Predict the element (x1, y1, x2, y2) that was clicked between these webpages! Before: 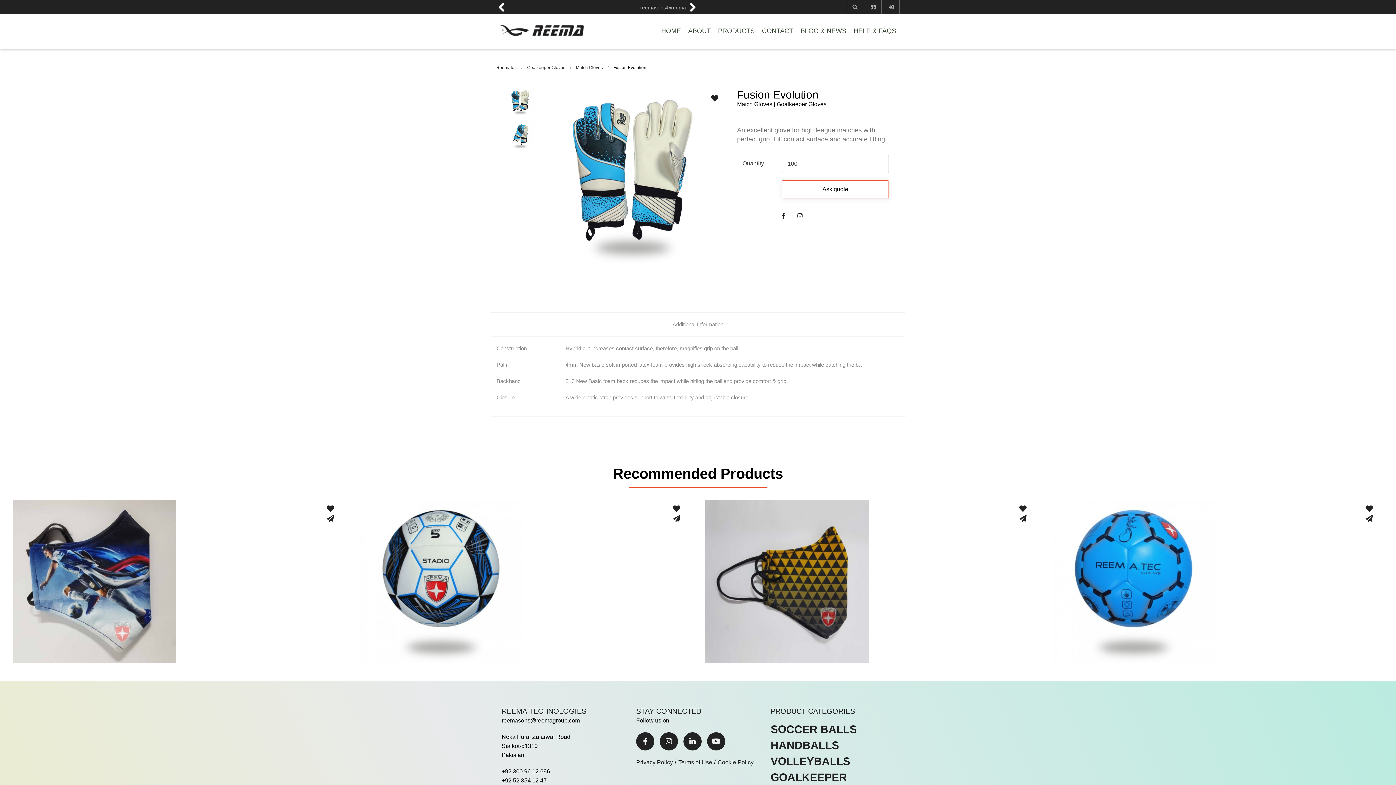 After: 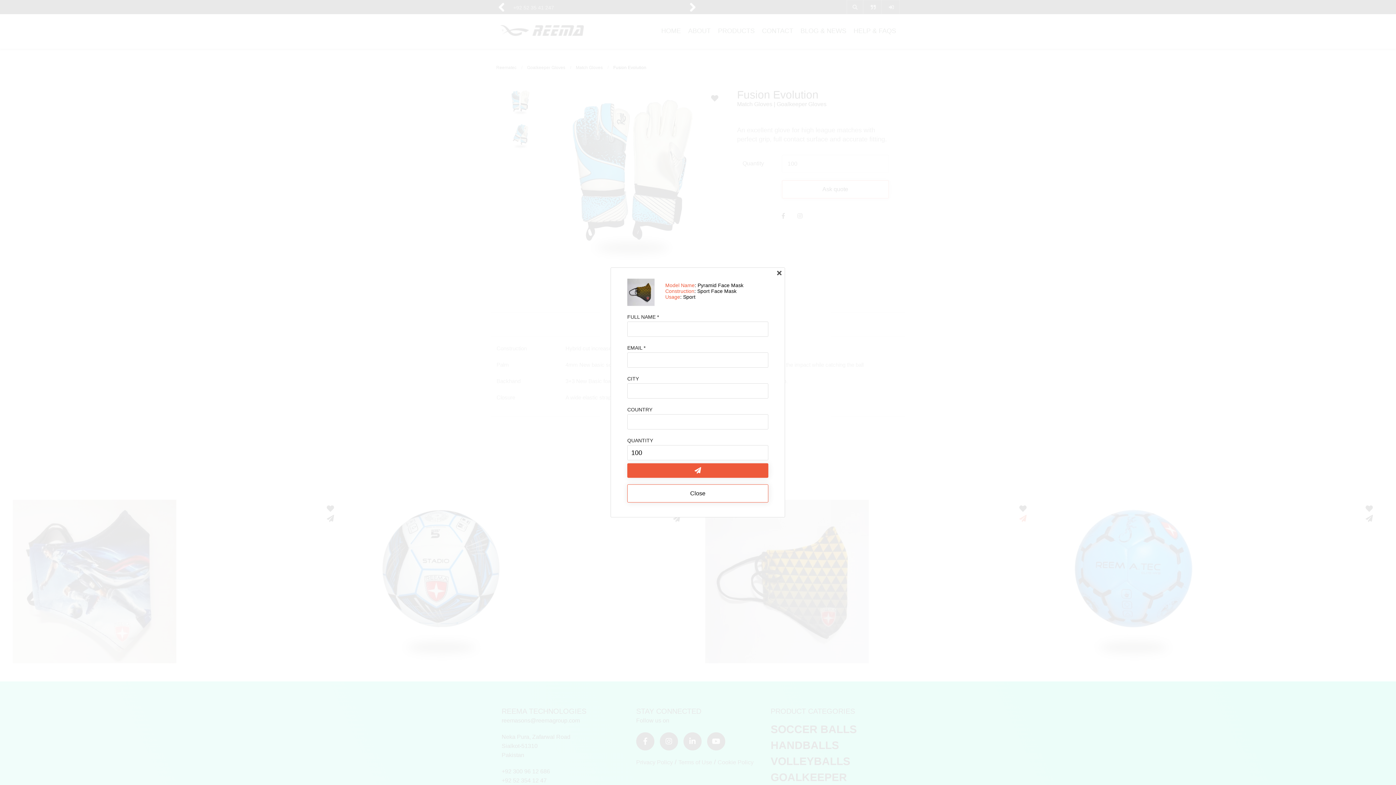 Action: bbox: (1017, 514, 1029, 523)